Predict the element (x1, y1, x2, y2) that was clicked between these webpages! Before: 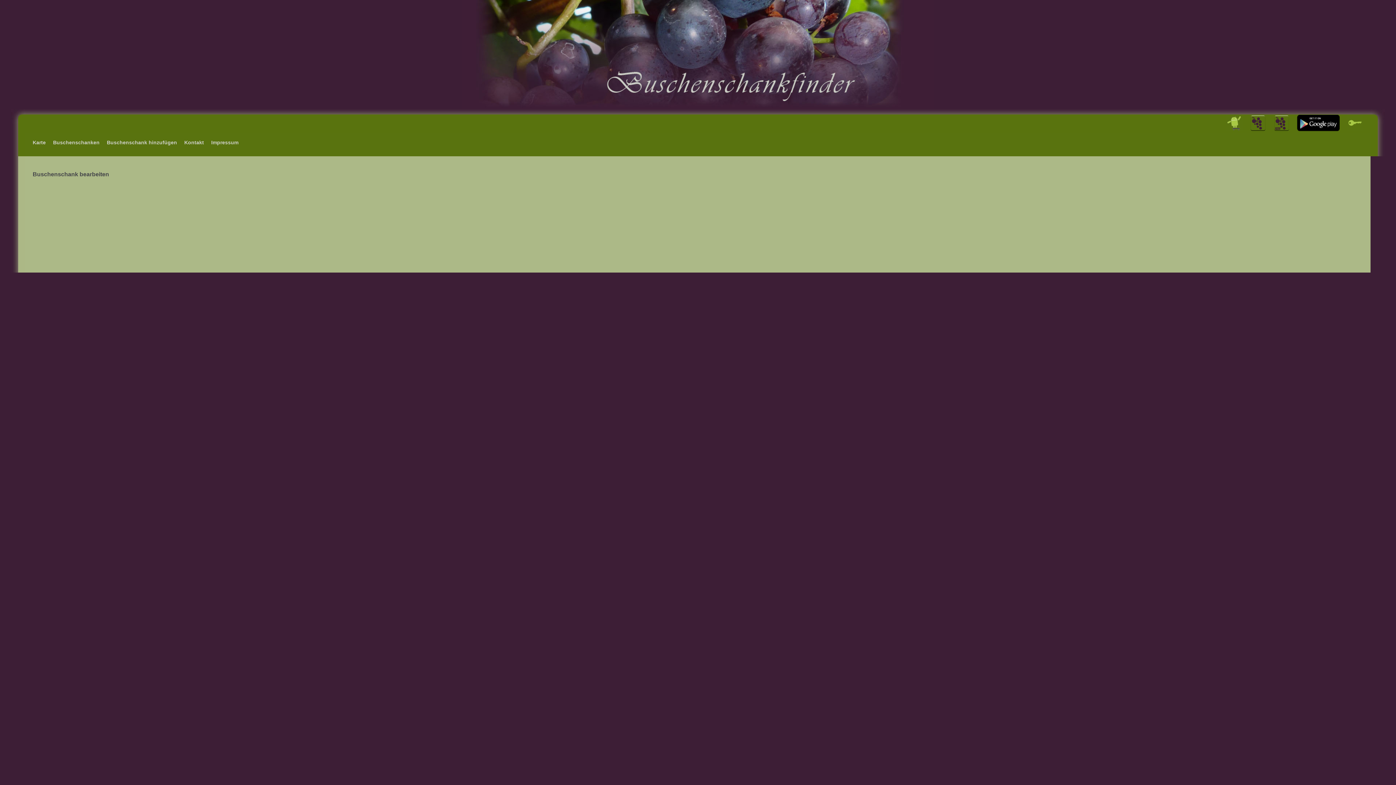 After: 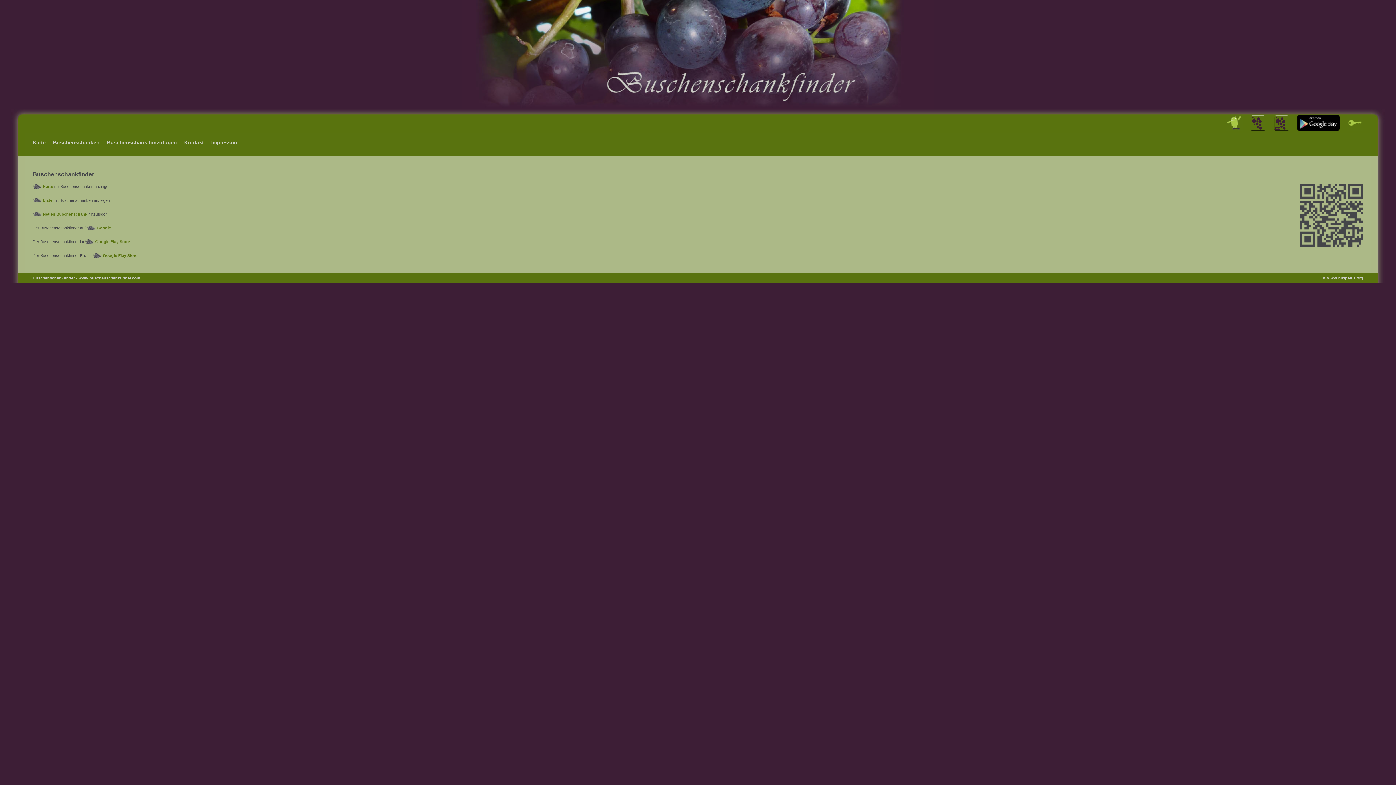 Action: bbox: (0, 105, 1396, 109)